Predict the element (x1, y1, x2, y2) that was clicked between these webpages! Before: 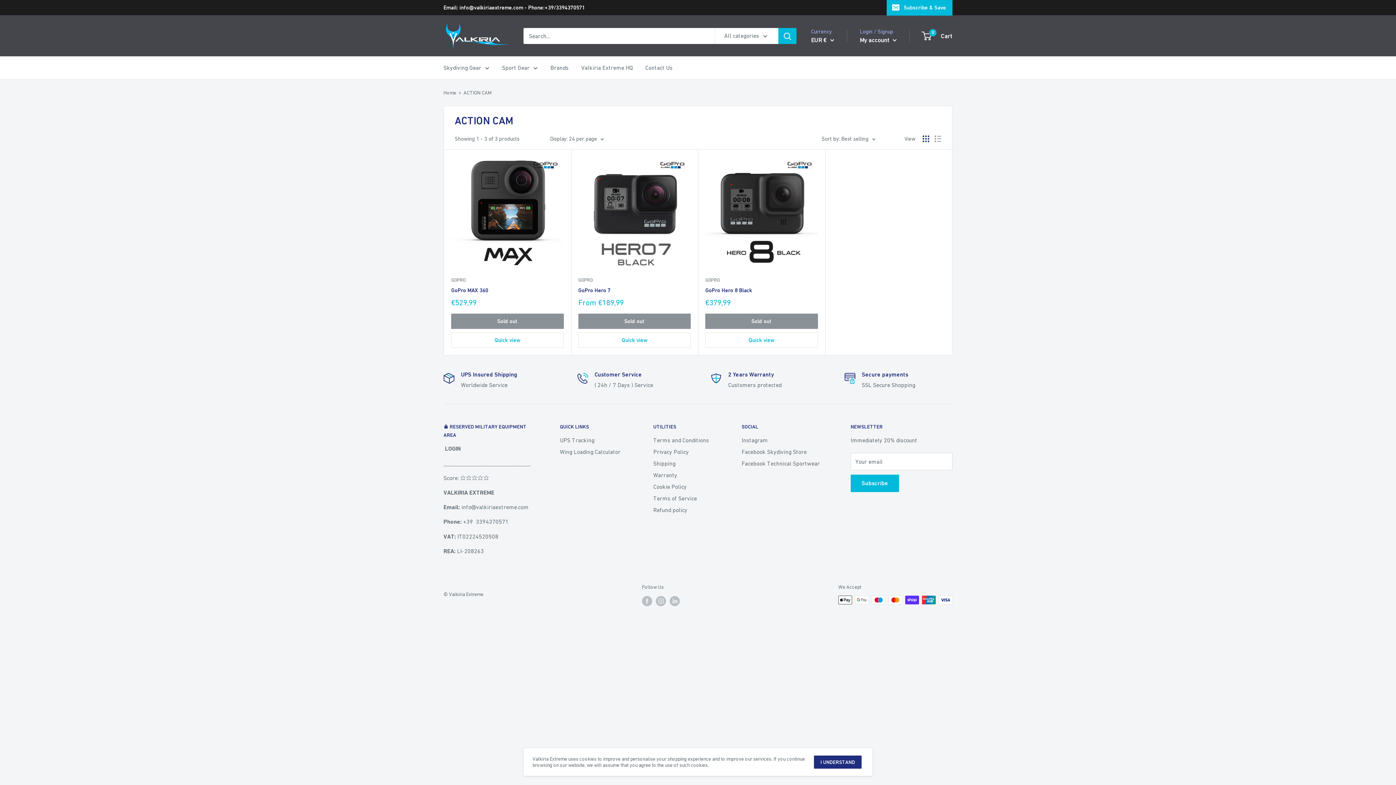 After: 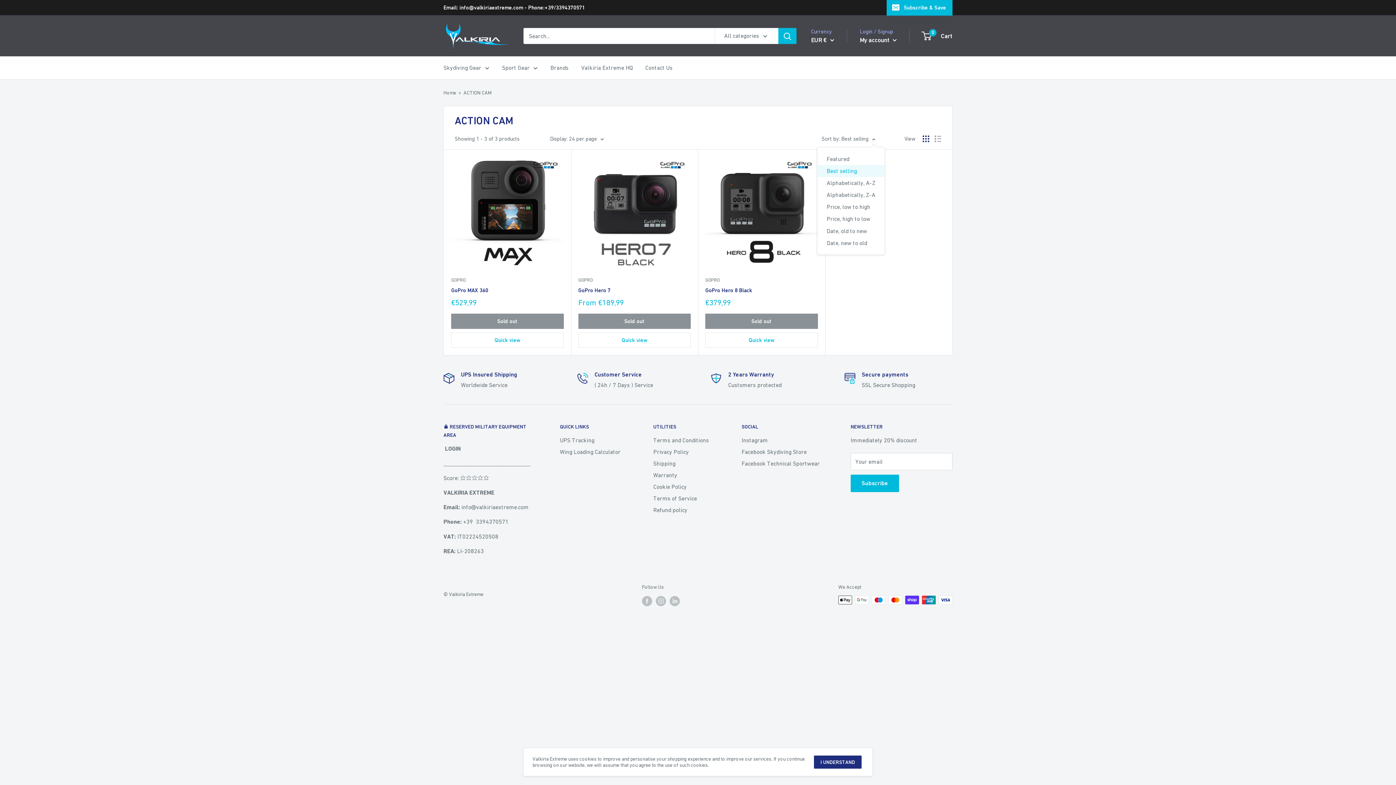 Action: bbox: (821, 133, 875, 144) label: Sort by: Best selling